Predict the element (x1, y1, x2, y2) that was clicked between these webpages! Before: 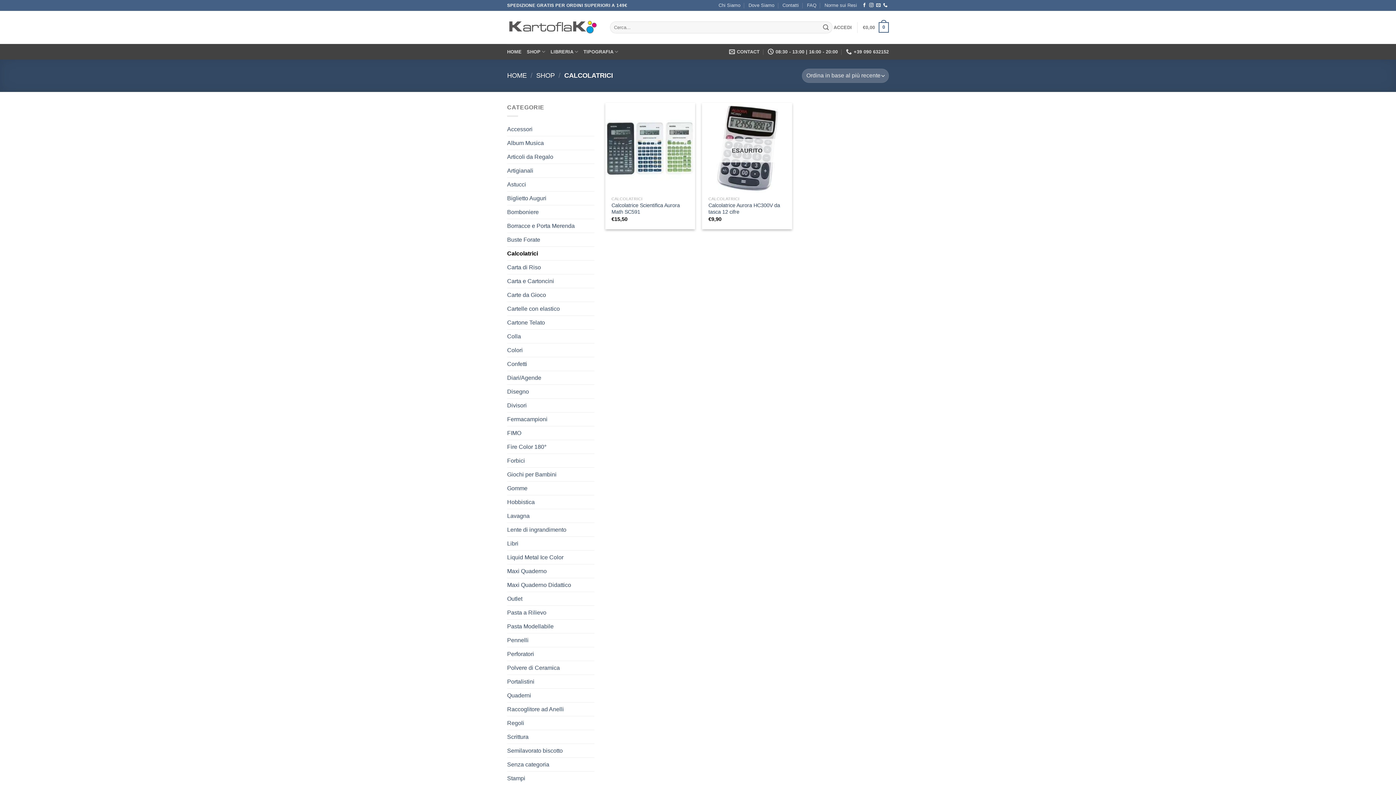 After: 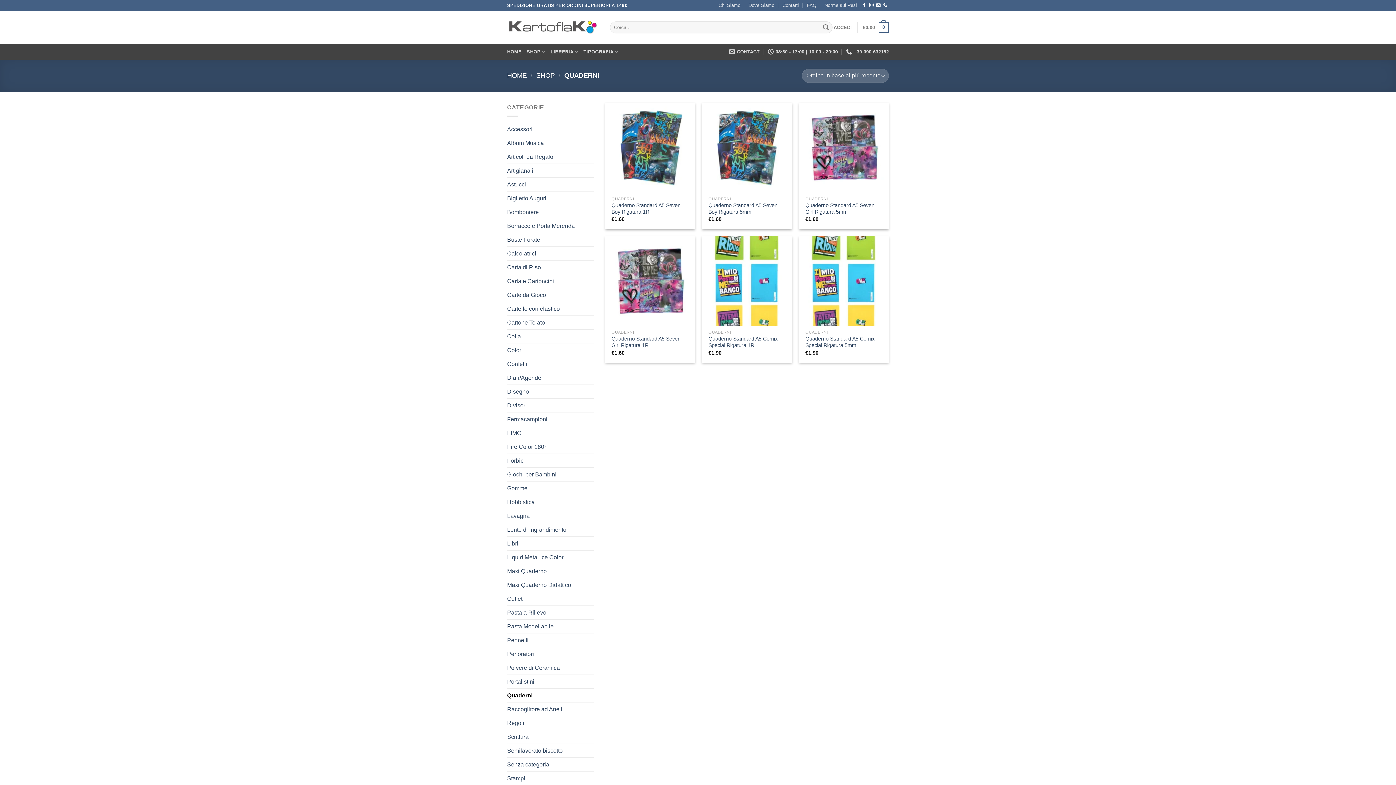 Action: bbox: (507, 689, 594, 702) label: Quaderni